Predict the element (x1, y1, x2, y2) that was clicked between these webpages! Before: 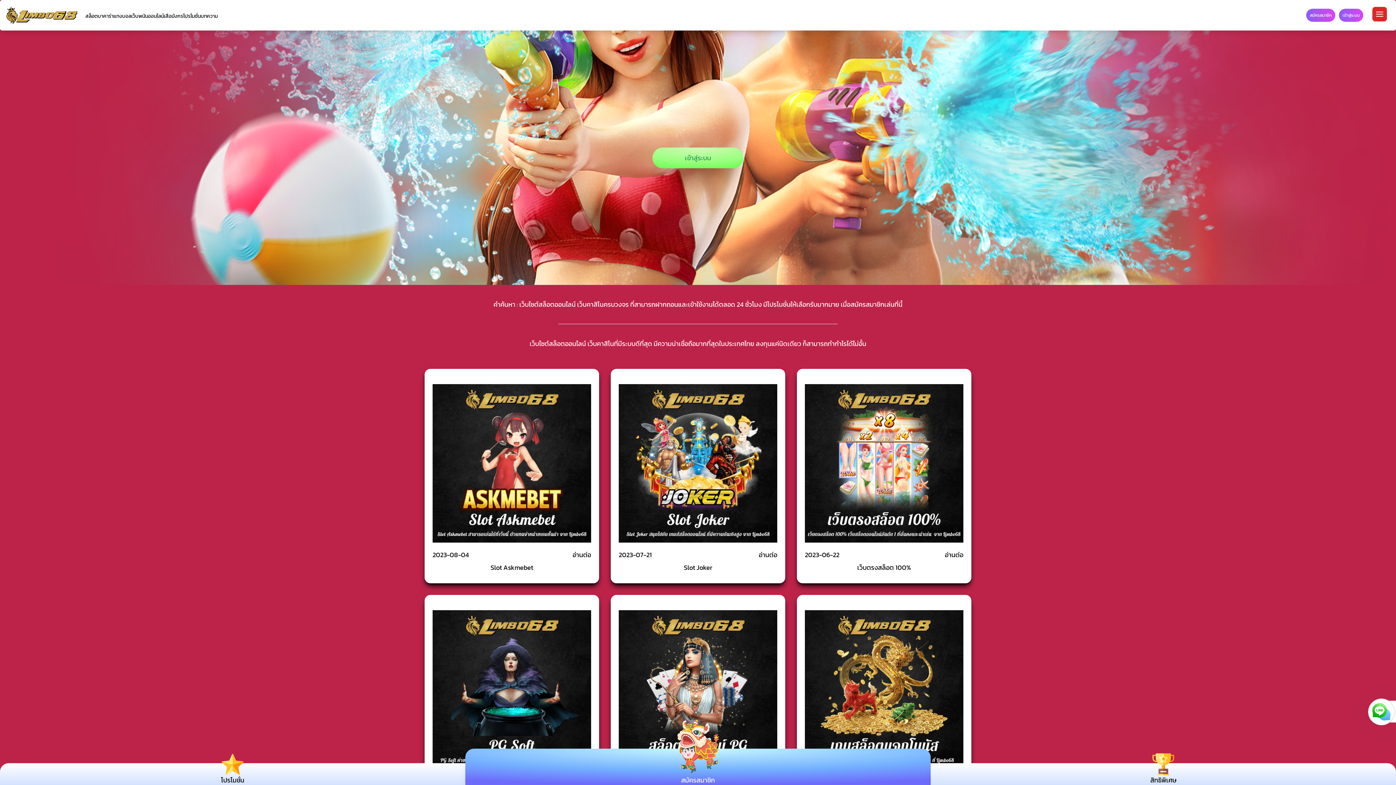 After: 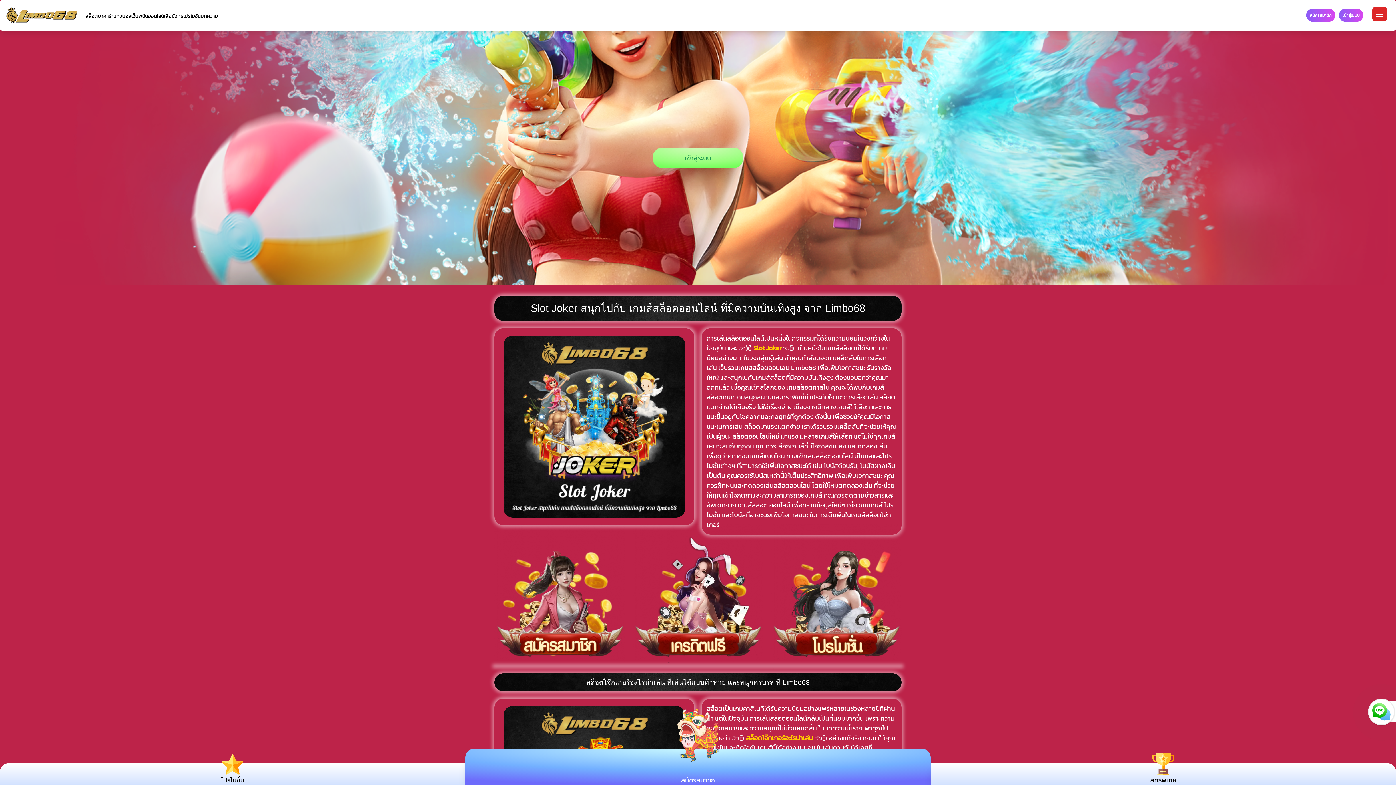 Action: bbox: (618, 384, 777, 542)